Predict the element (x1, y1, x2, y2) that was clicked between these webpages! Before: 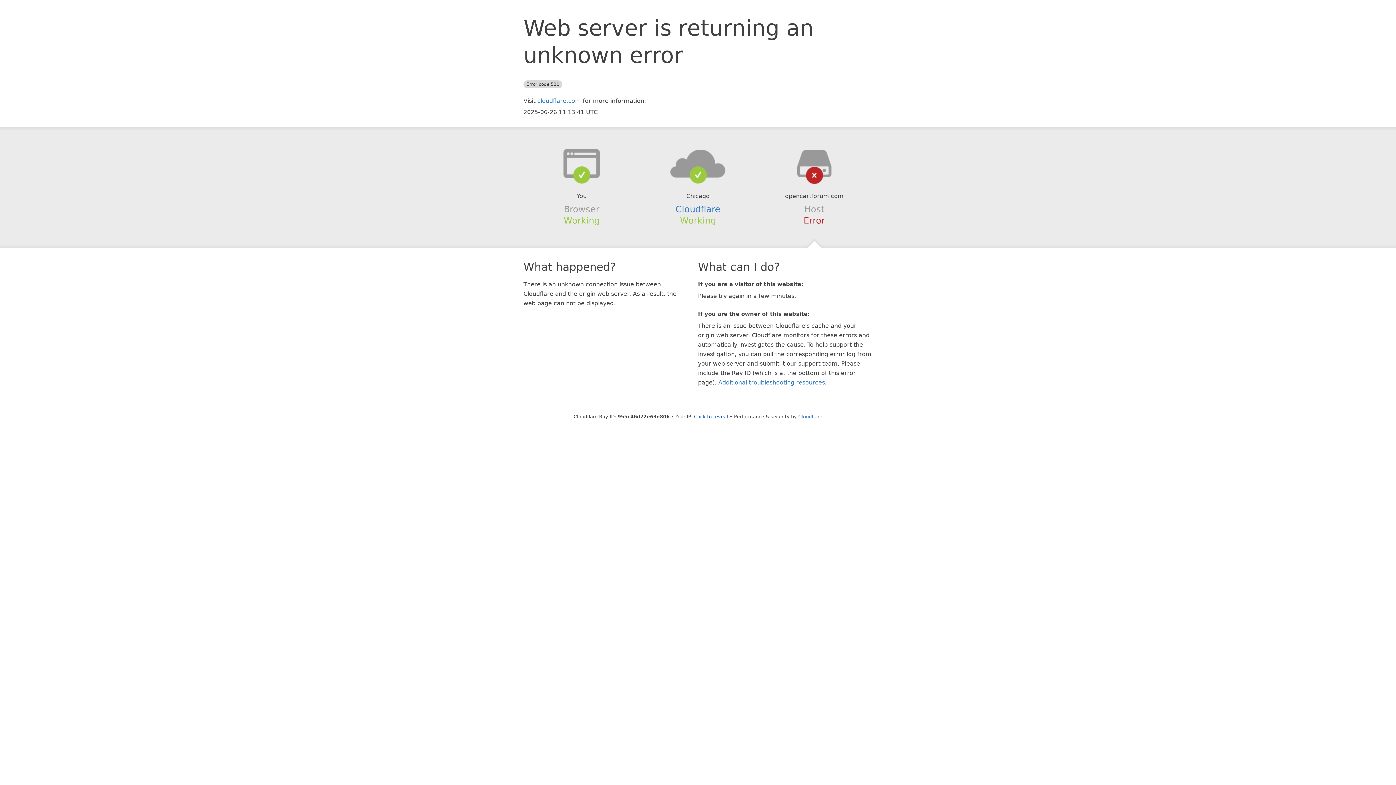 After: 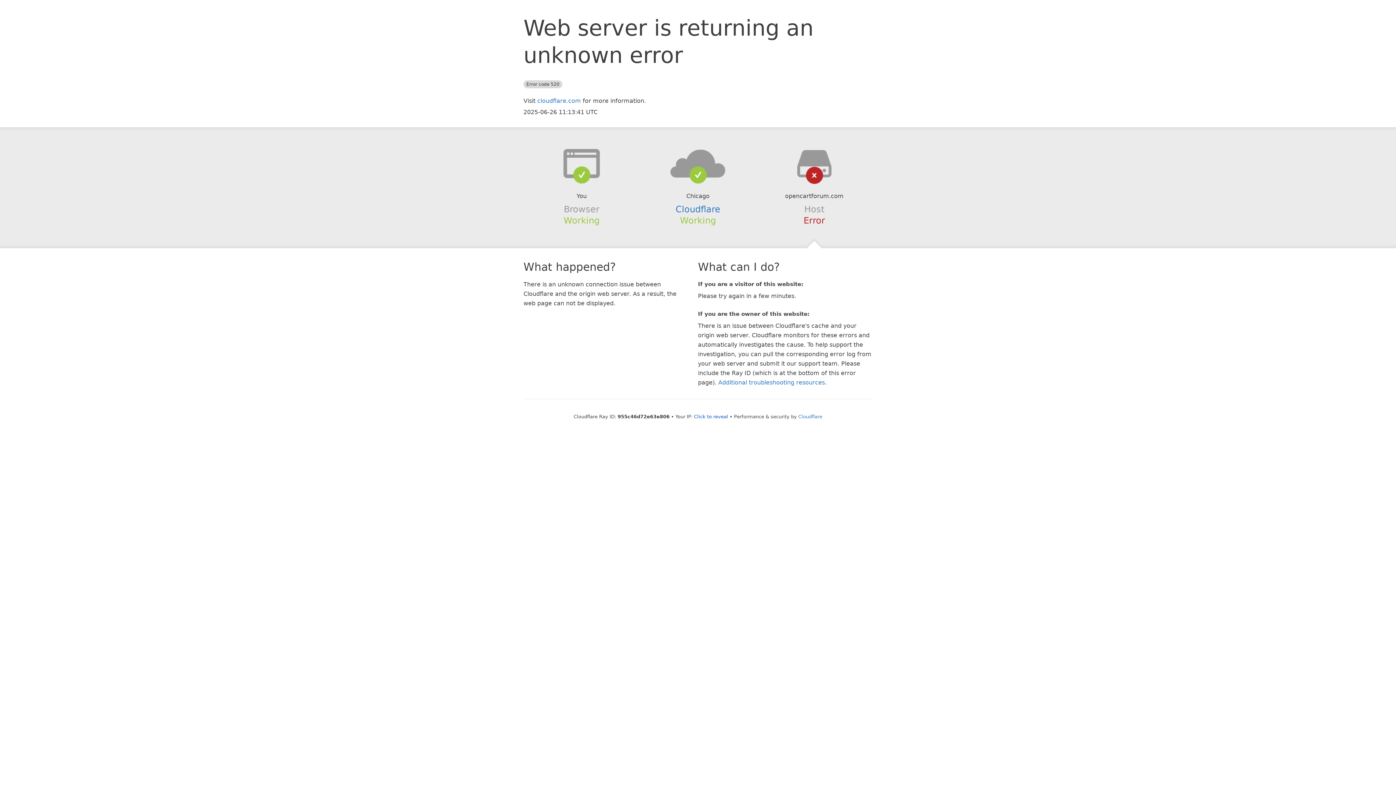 Action: bbox: (639, 148, 756, 178)